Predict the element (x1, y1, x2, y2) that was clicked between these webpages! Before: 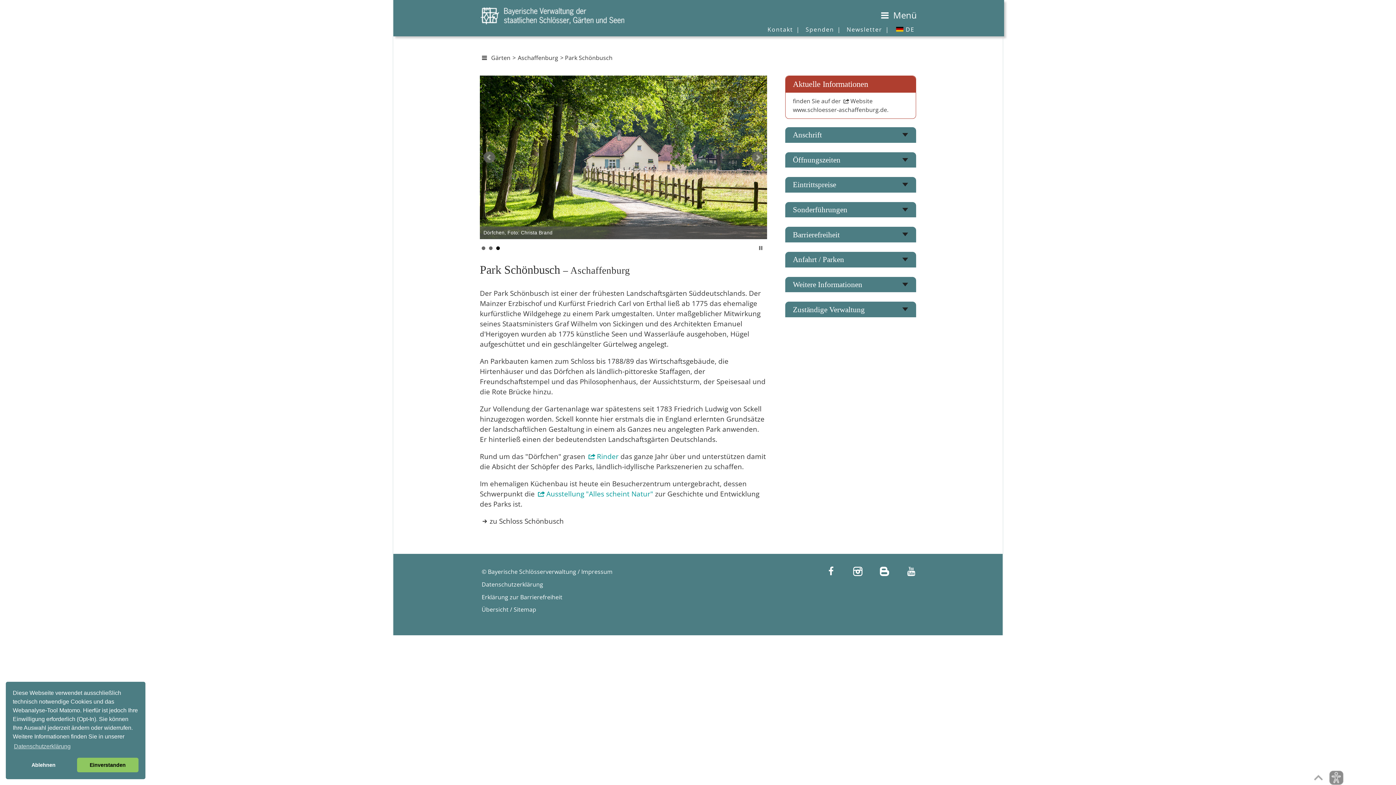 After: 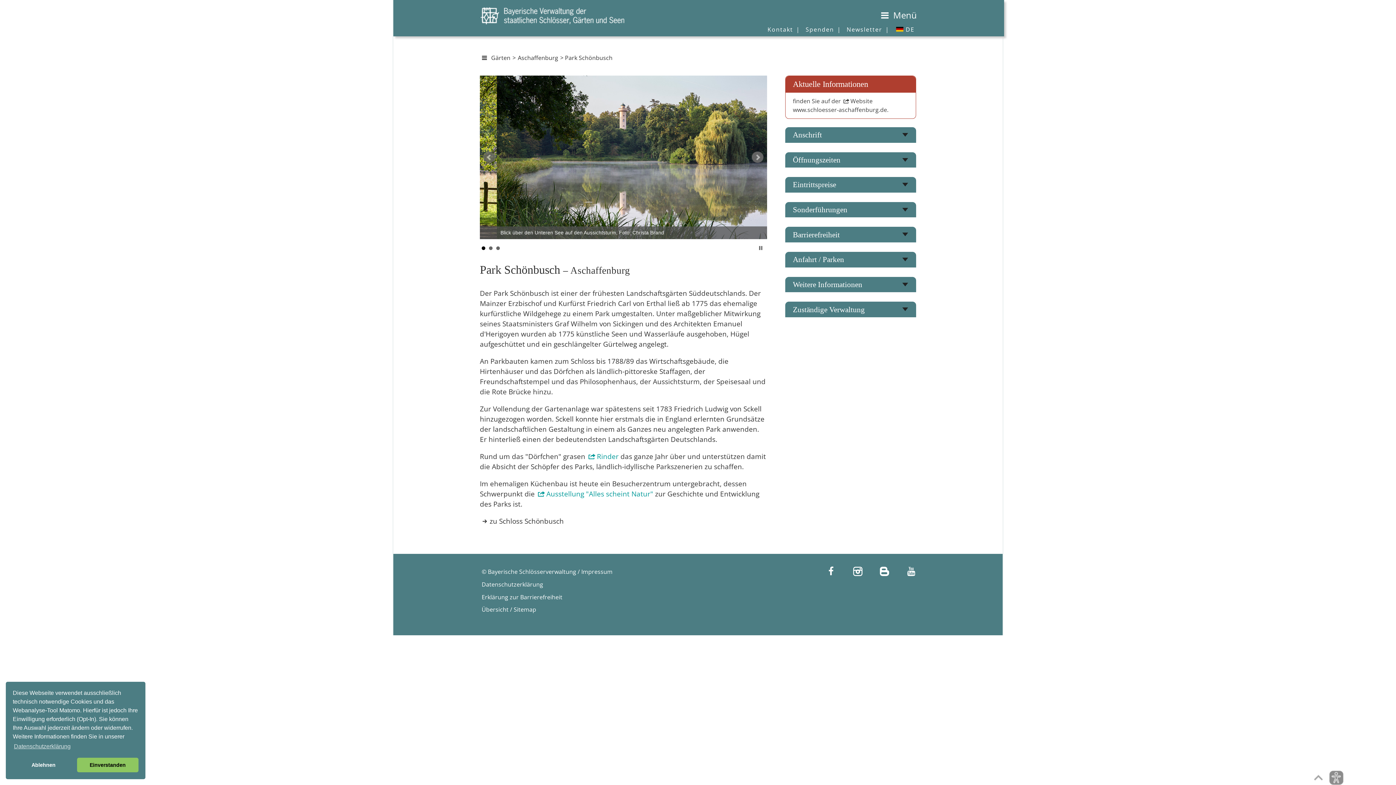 Action: bbox: (752, 151, 763, 163) label: Next